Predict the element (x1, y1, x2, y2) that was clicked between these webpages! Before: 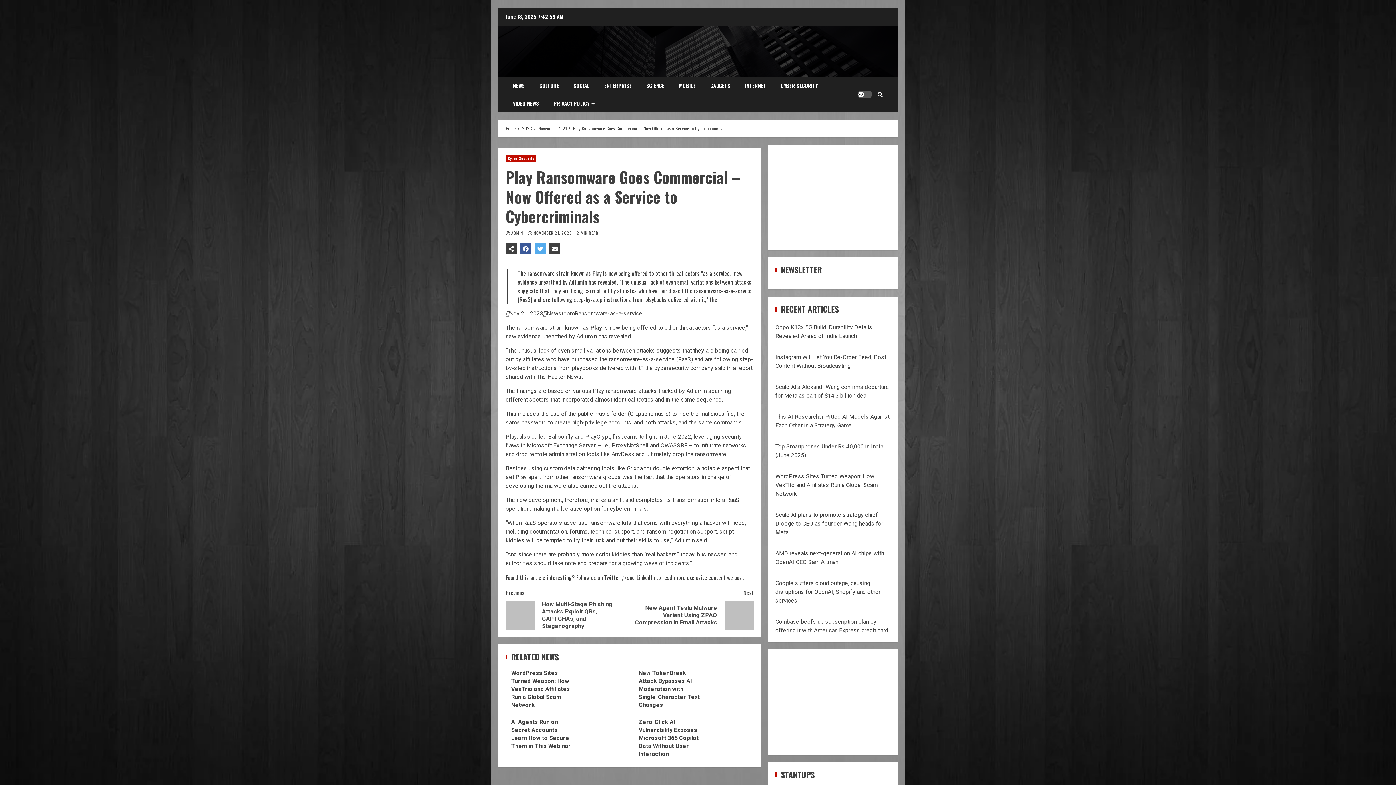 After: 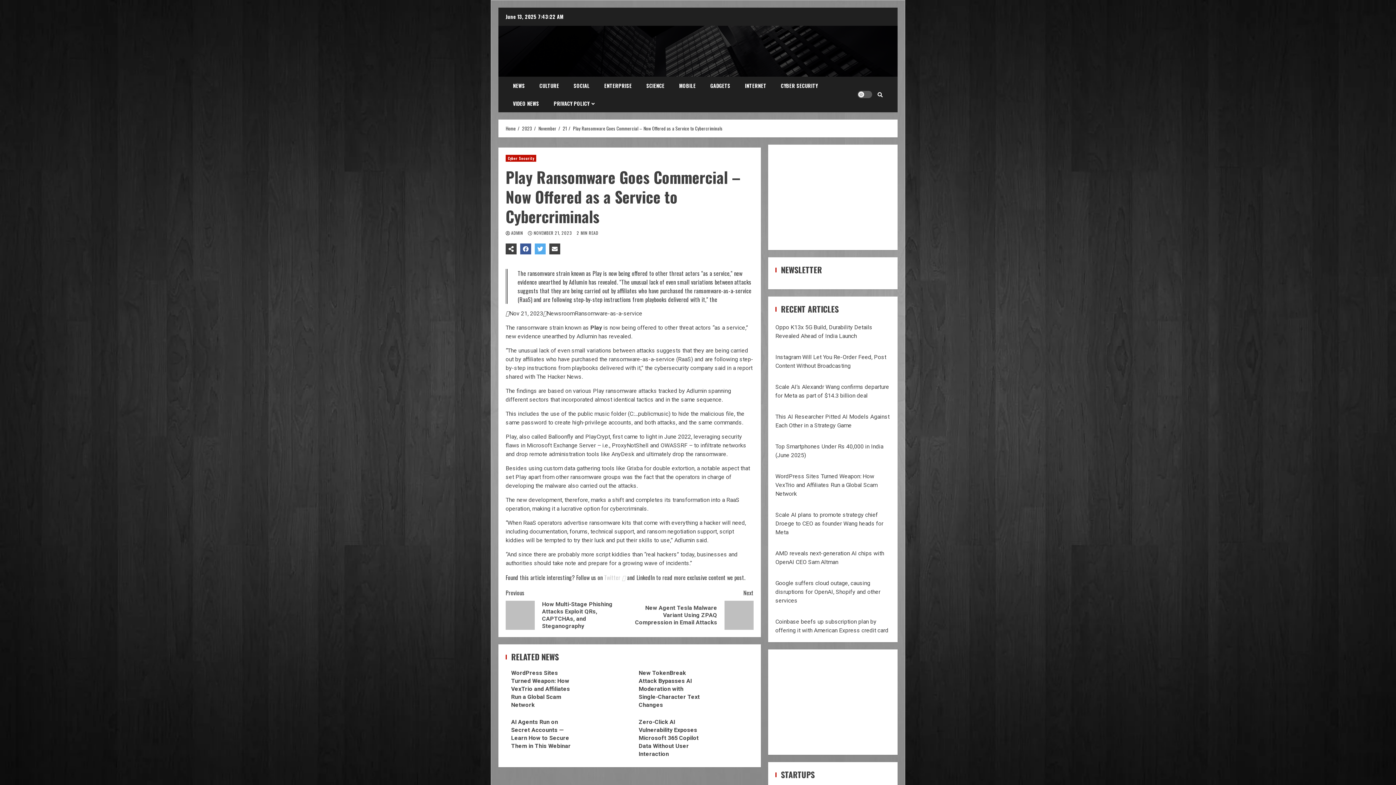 Action: label: Twitter  bbox: (604, 573, 625, 582)